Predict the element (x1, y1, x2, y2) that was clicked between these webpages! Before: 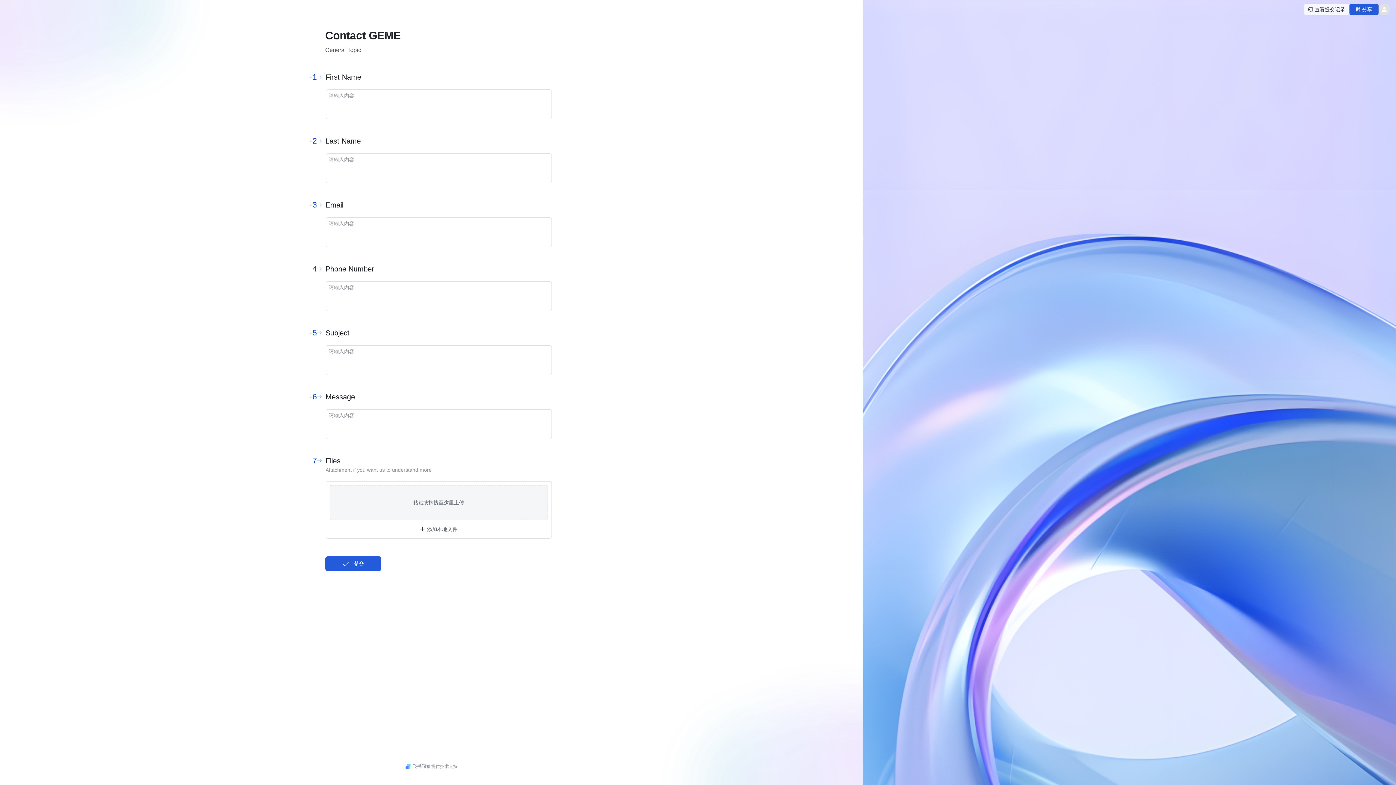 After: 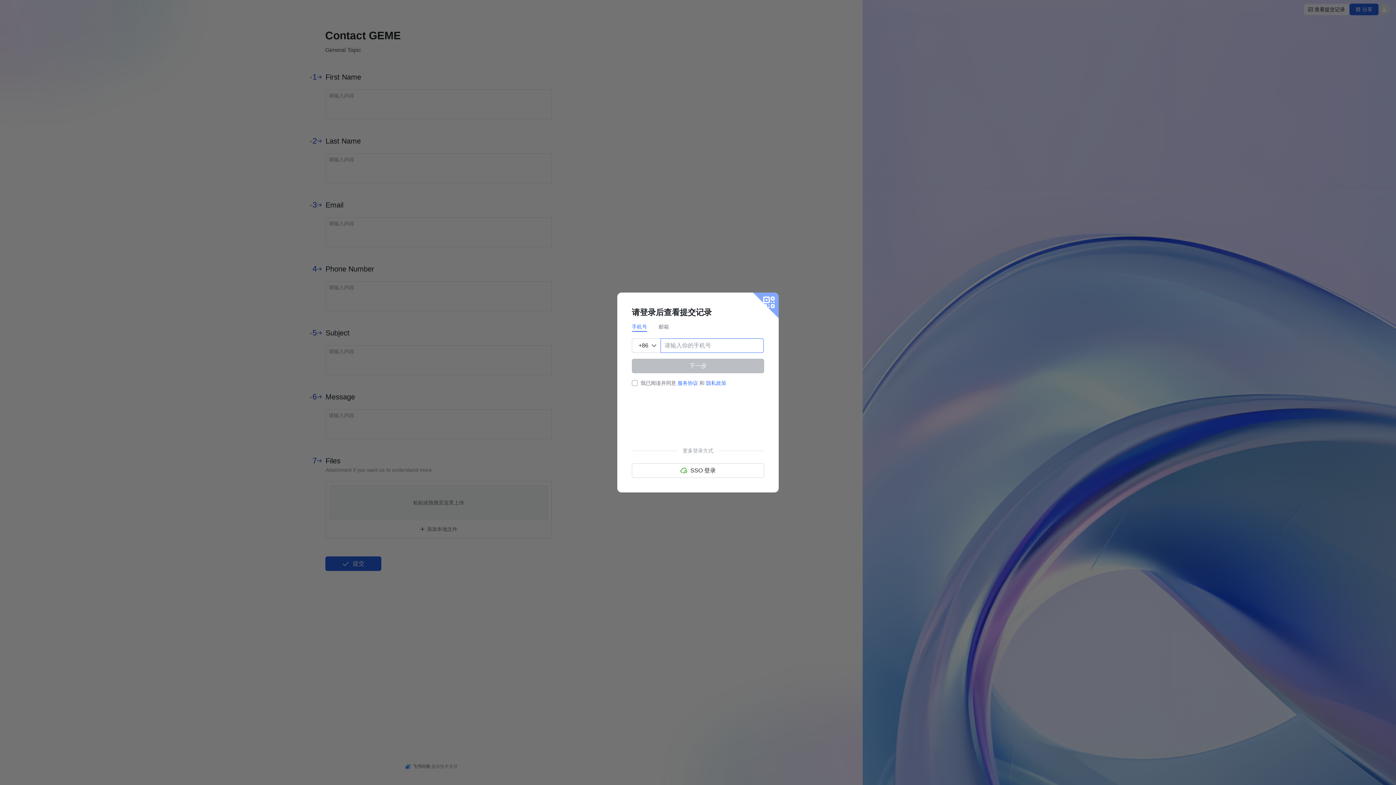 Action: bbox: (1304, 3, 1349, 15) label: 查看提交记录